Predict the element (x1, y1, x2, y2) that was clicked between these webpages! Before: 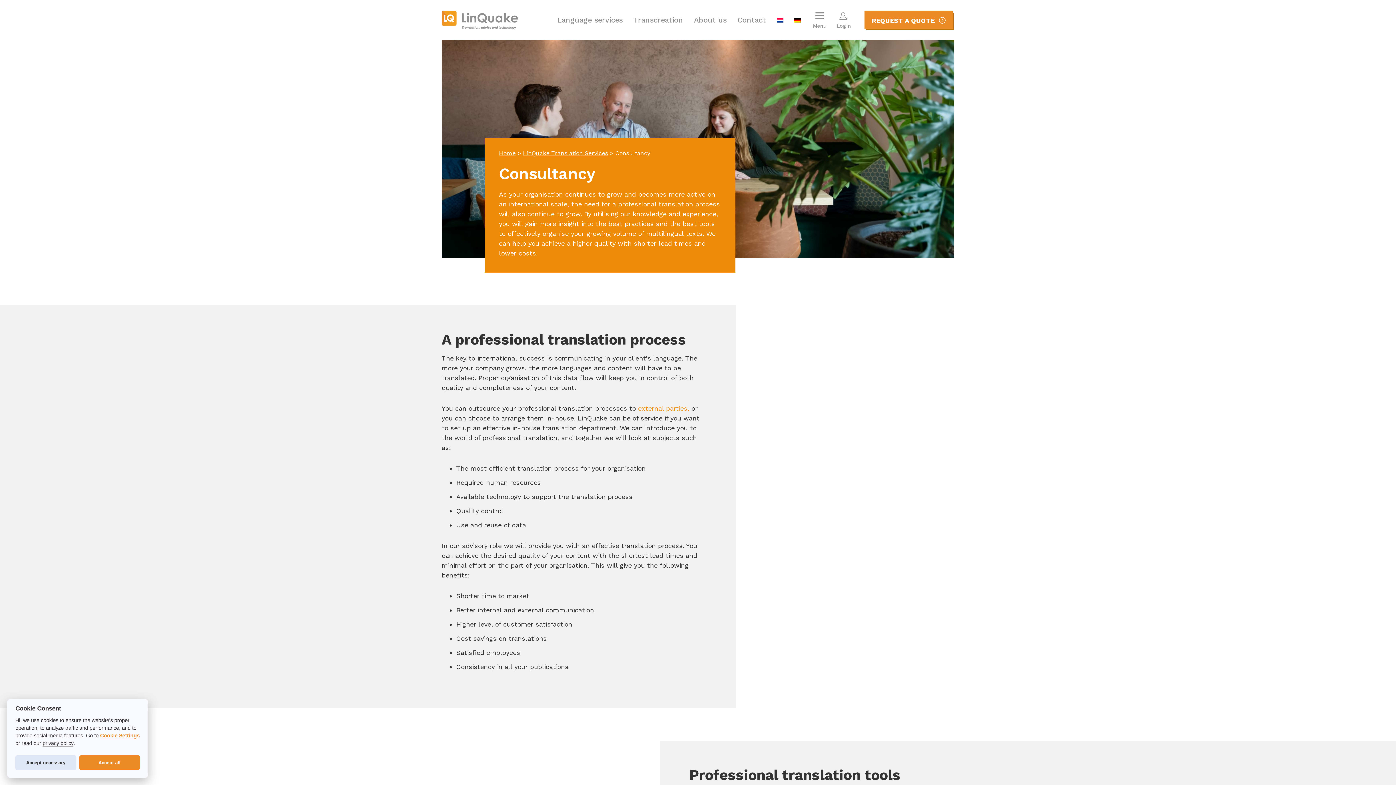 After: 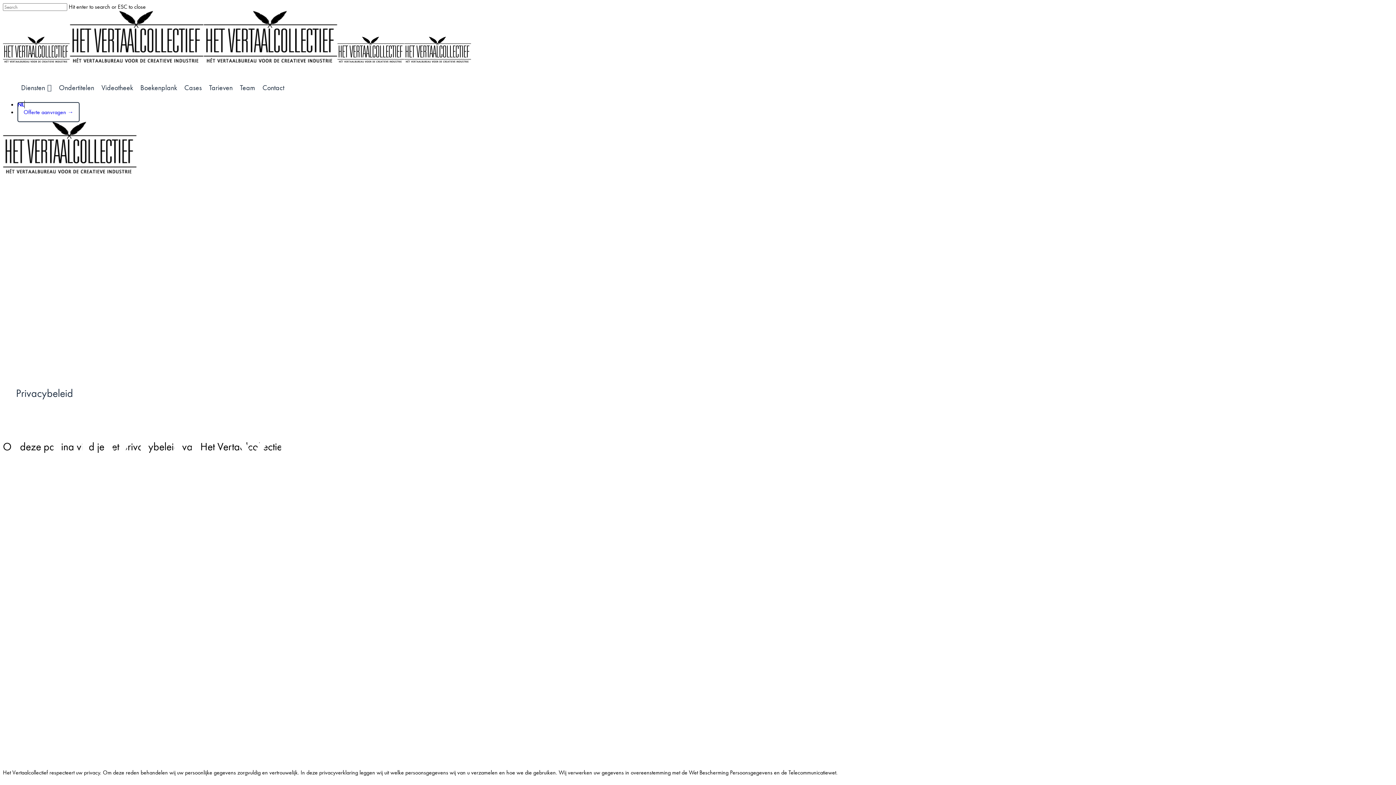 Action: label: privacy policy bbox: (42, 740, 73, 746)